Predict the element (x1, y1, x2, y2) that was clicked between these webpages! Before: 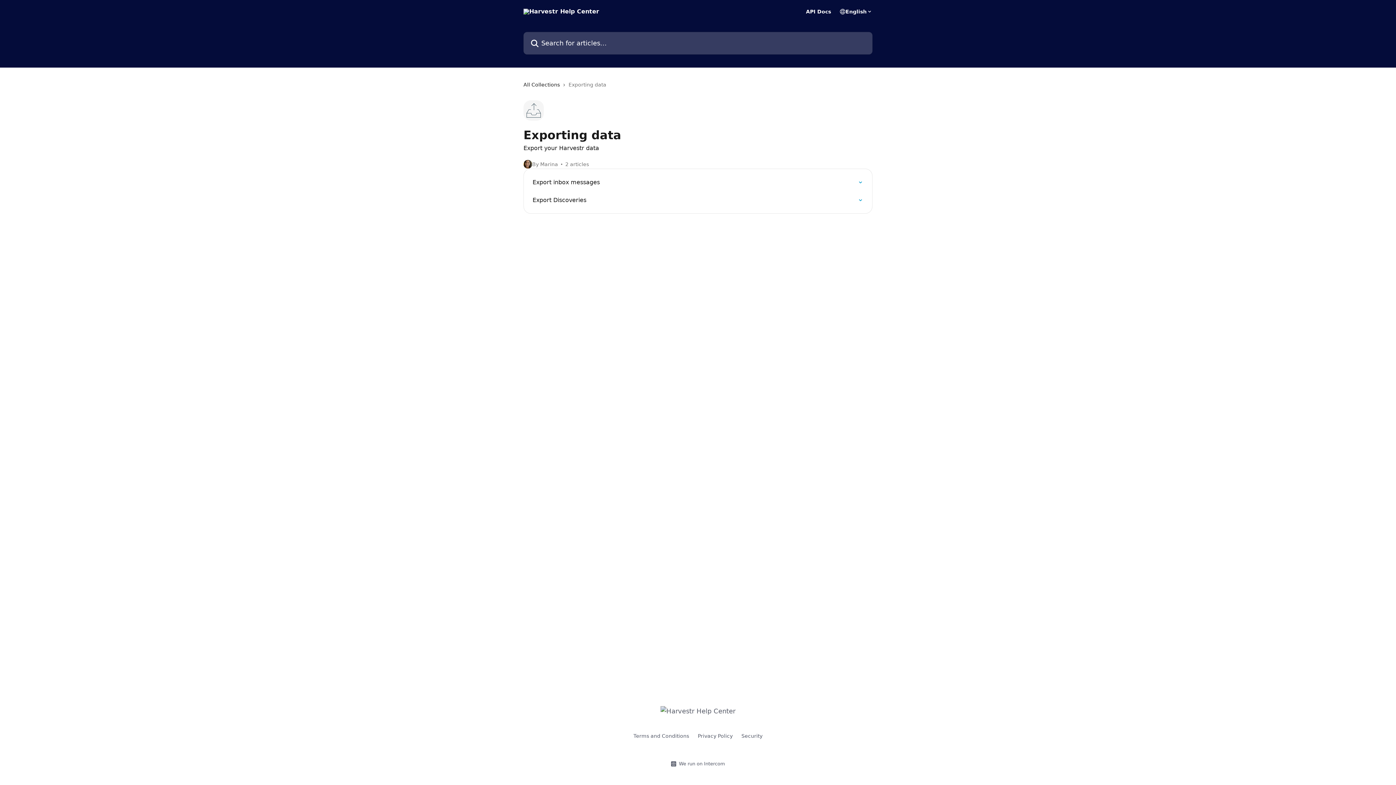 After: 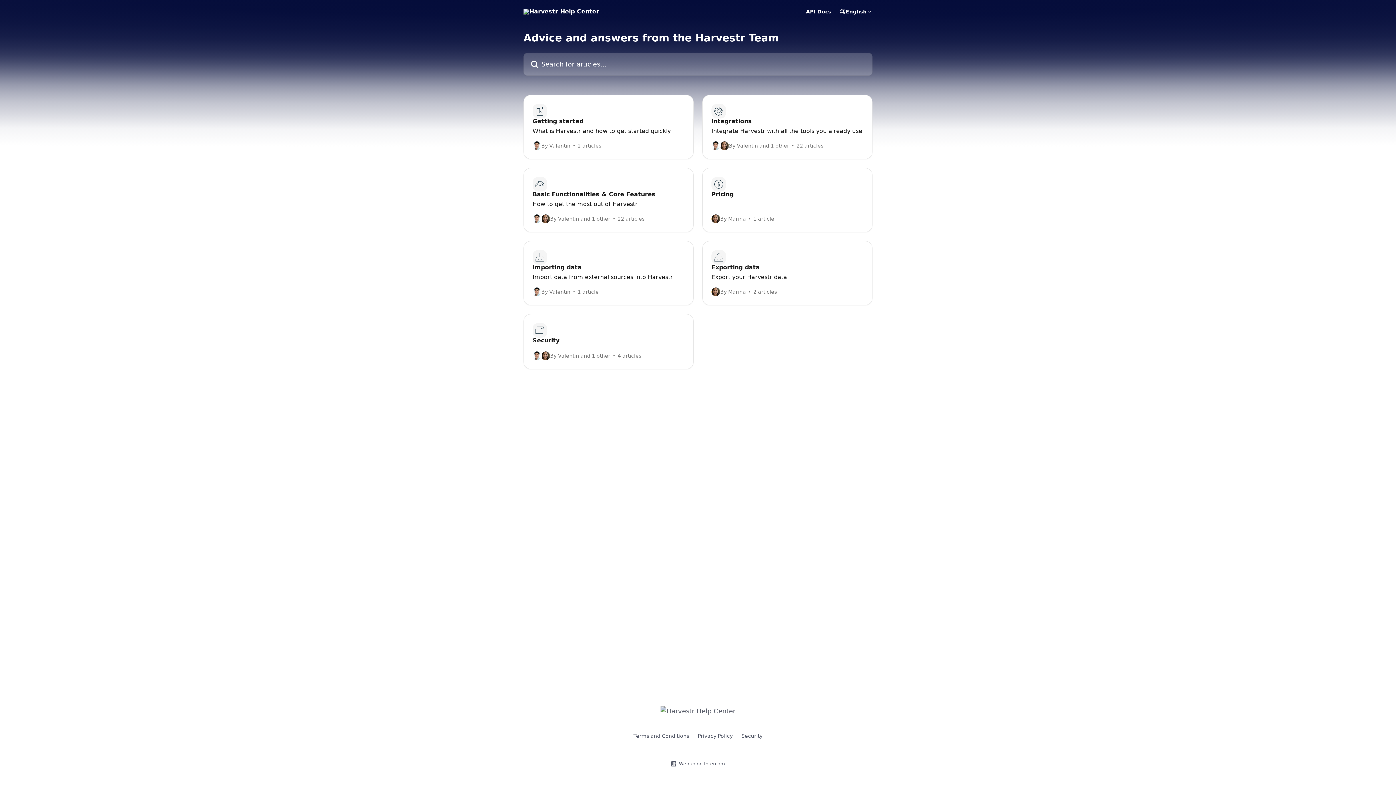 Action: bbox: (660, 707, 735, 715)